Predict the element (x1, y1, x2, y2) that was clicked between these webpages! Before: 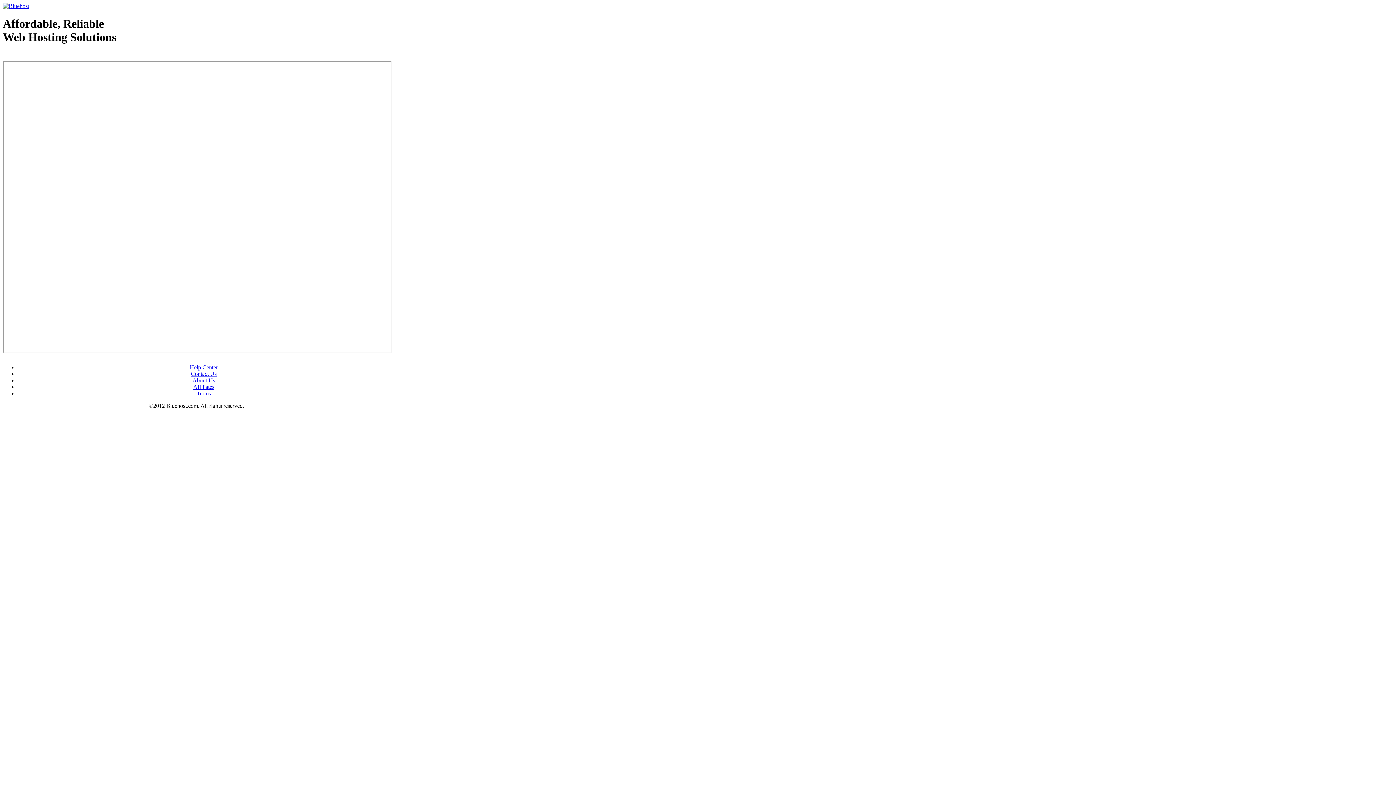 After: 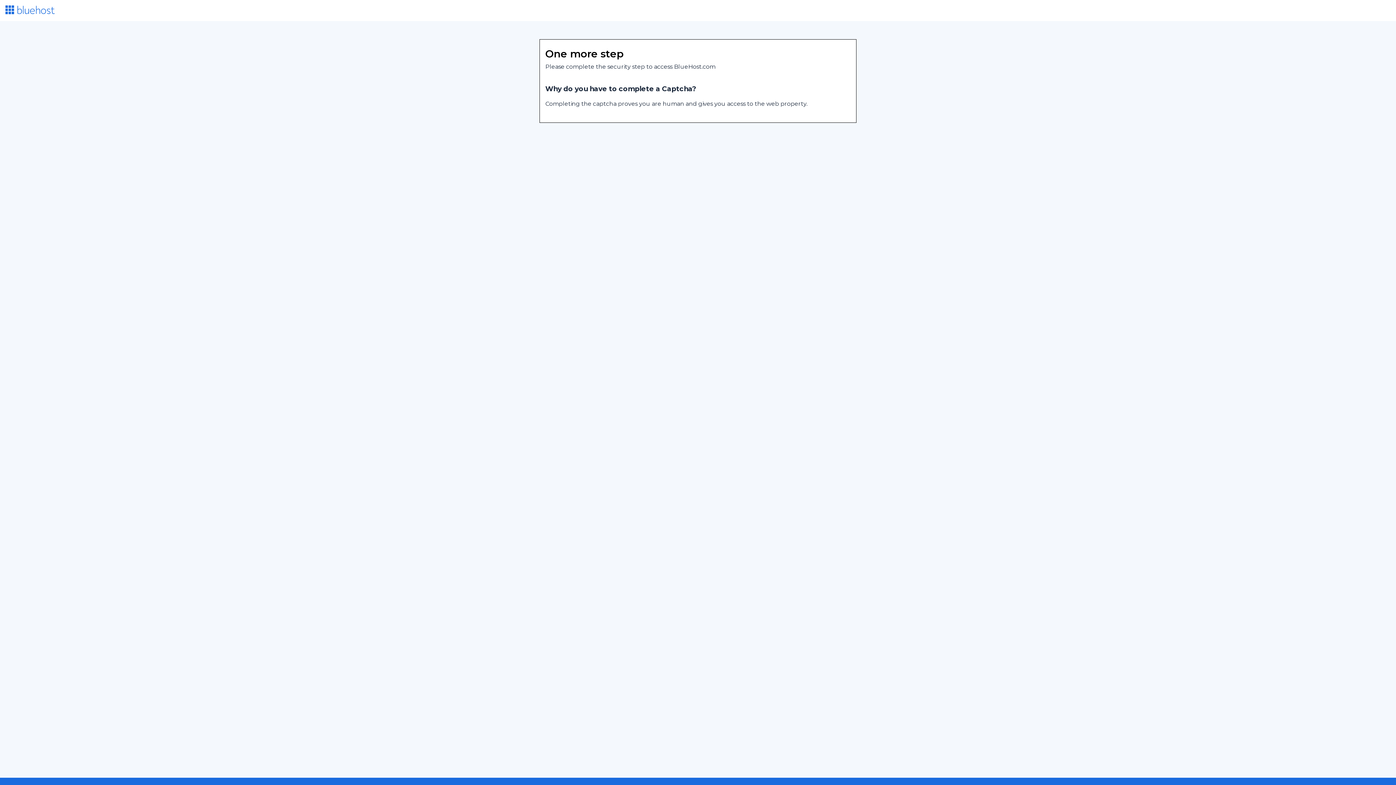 Action: label: About Us bbox: (192, 377, 215, 383)